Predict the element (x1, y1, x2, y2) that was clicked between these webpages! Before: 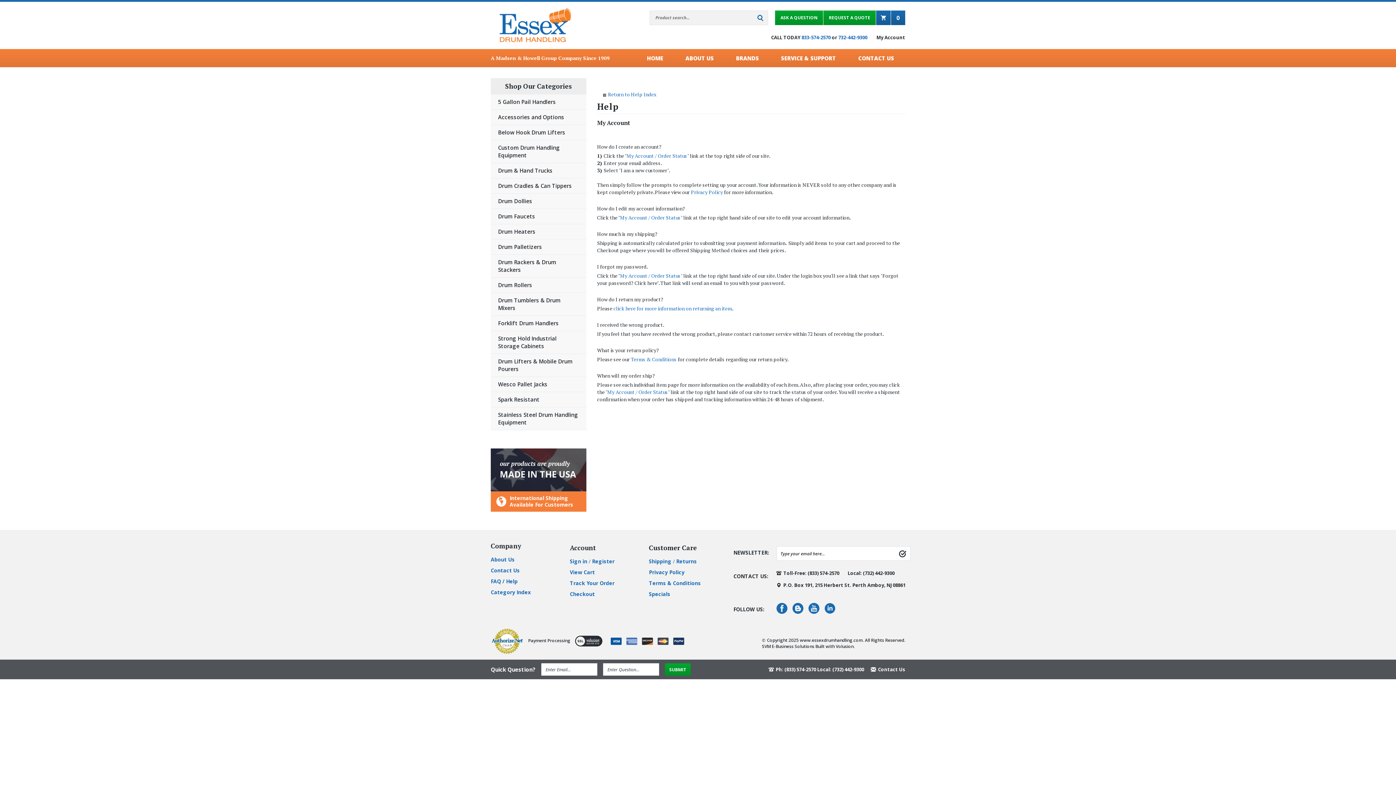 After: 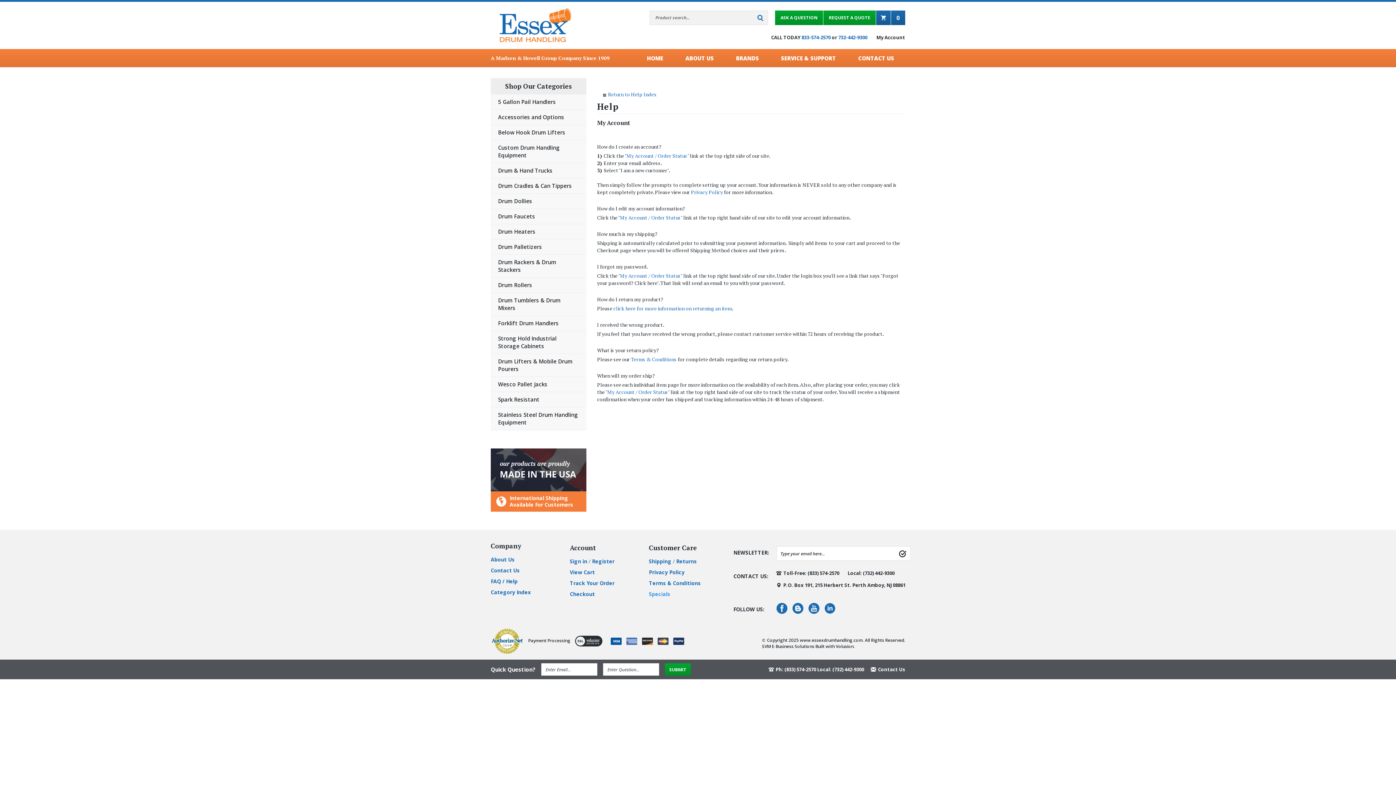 Action: bbox: (649, 590, 670, 597) label: Specials